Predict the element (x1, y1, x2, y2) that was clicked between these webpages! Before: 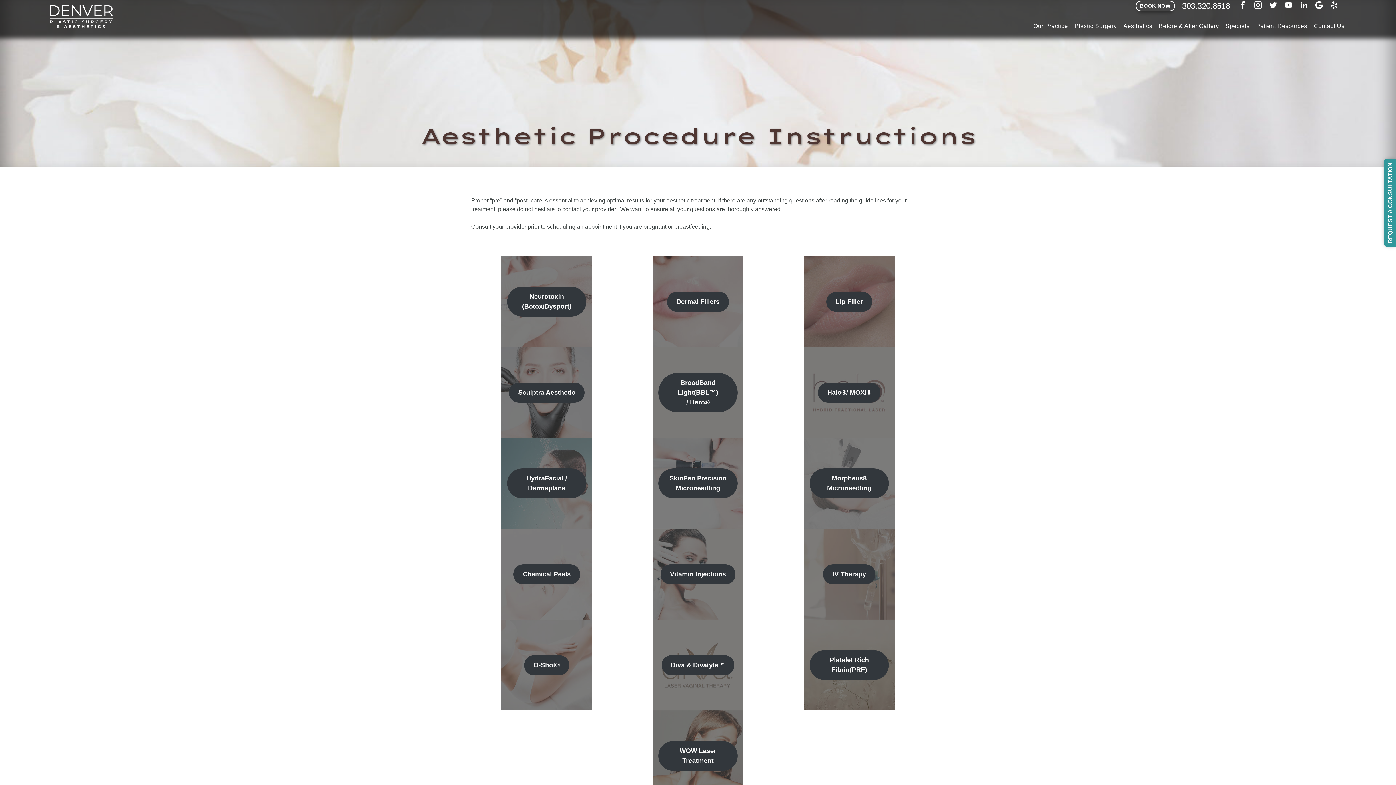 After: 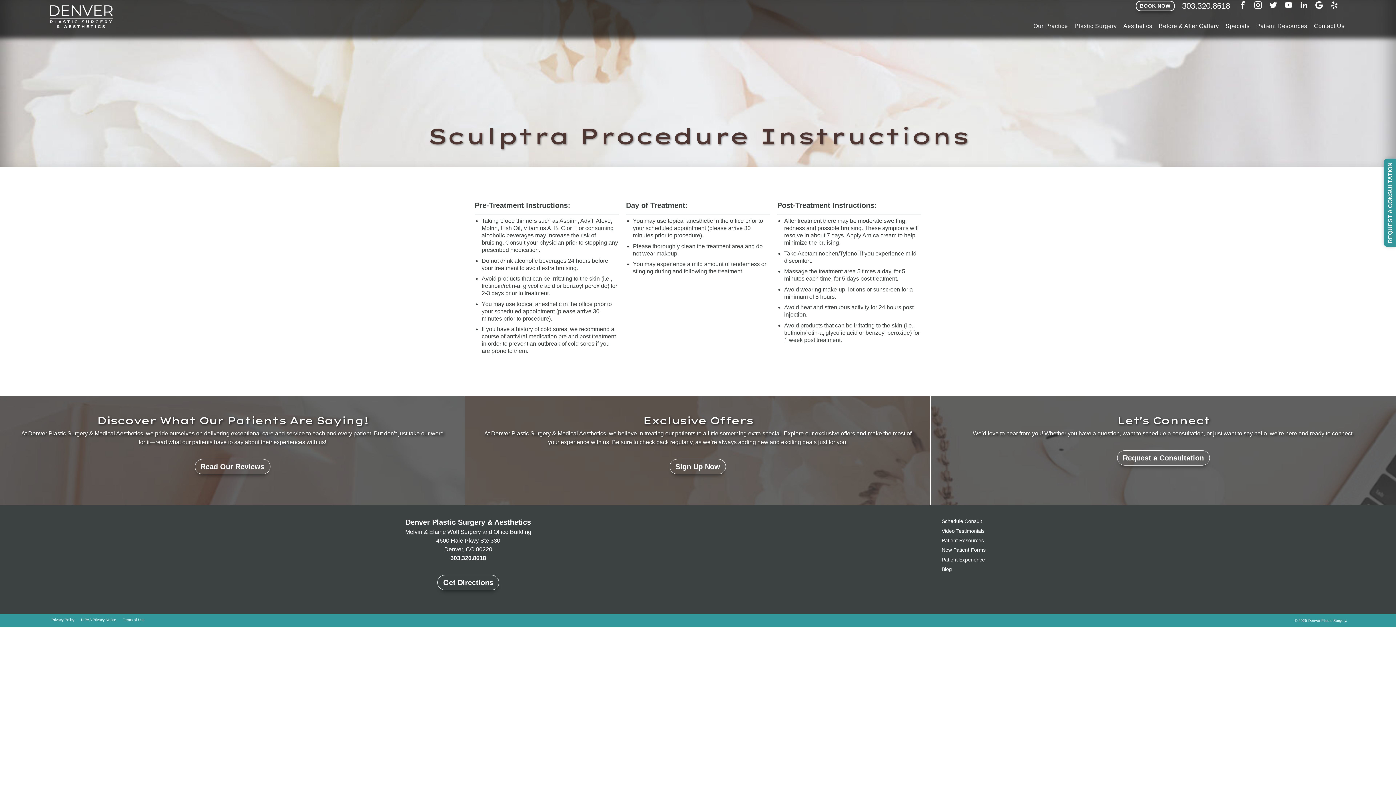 Action: bbox: (508, 382, 584, 402) label: Sculptra Aesthetic